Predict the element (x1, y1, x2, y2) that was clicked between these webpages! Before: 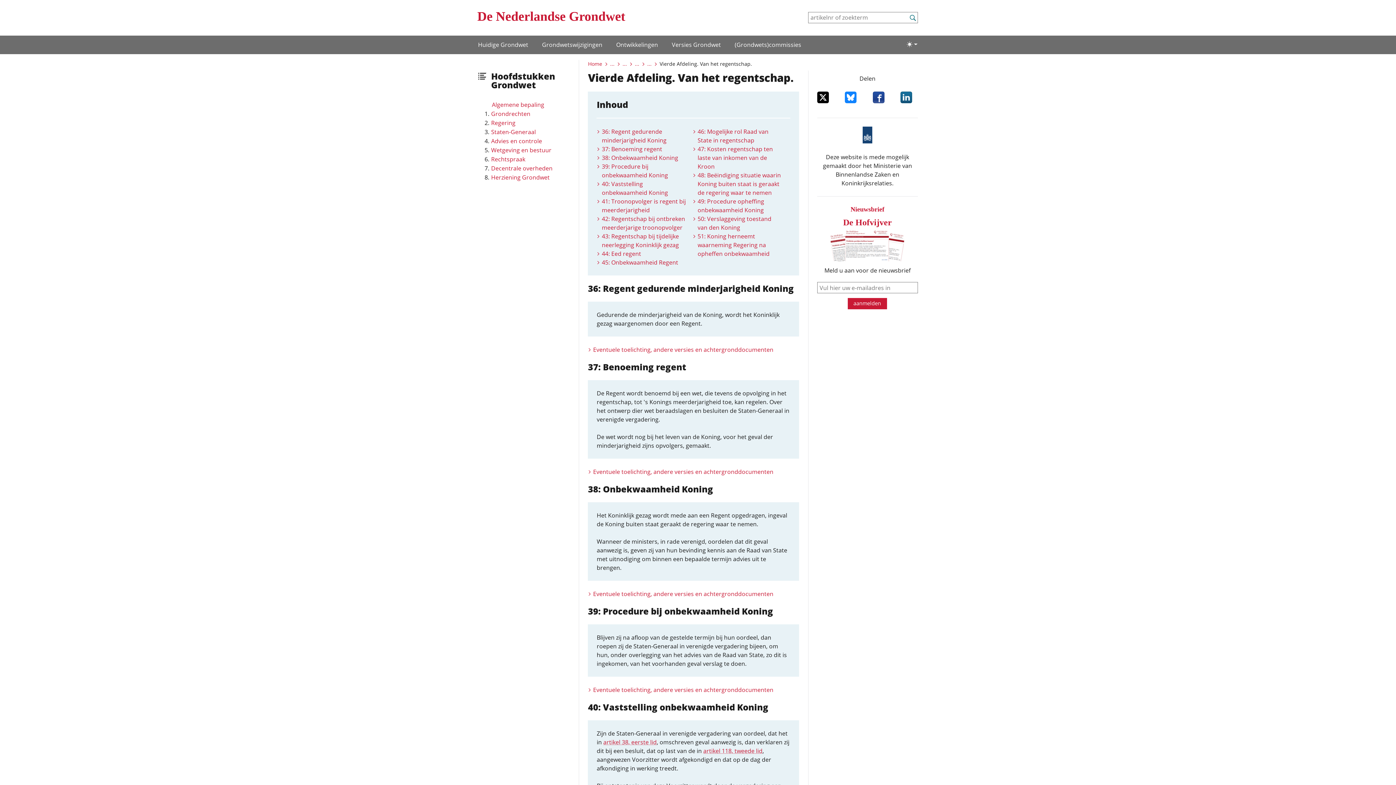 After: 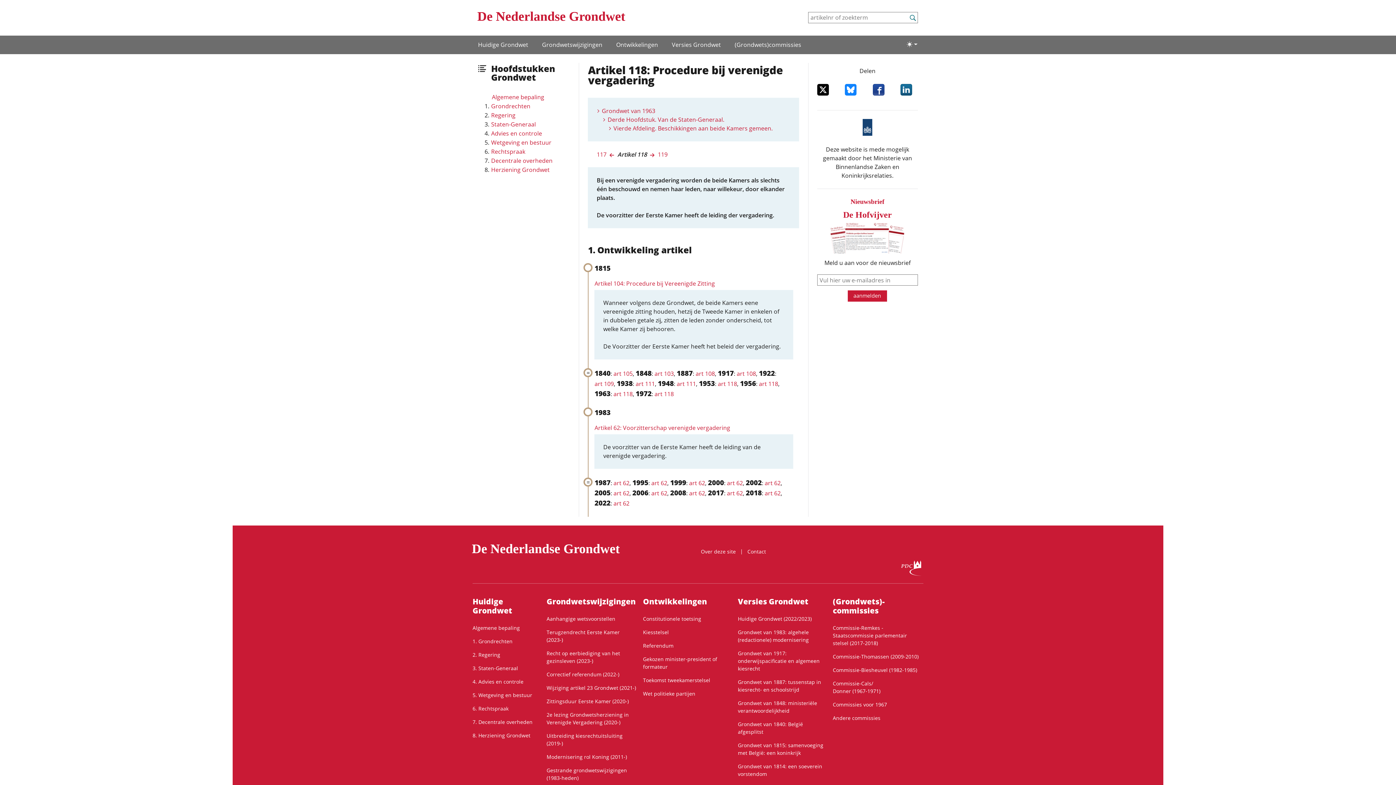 Action: label: artikel 118, tweede lid bbox: (703, 747, 762, 755)